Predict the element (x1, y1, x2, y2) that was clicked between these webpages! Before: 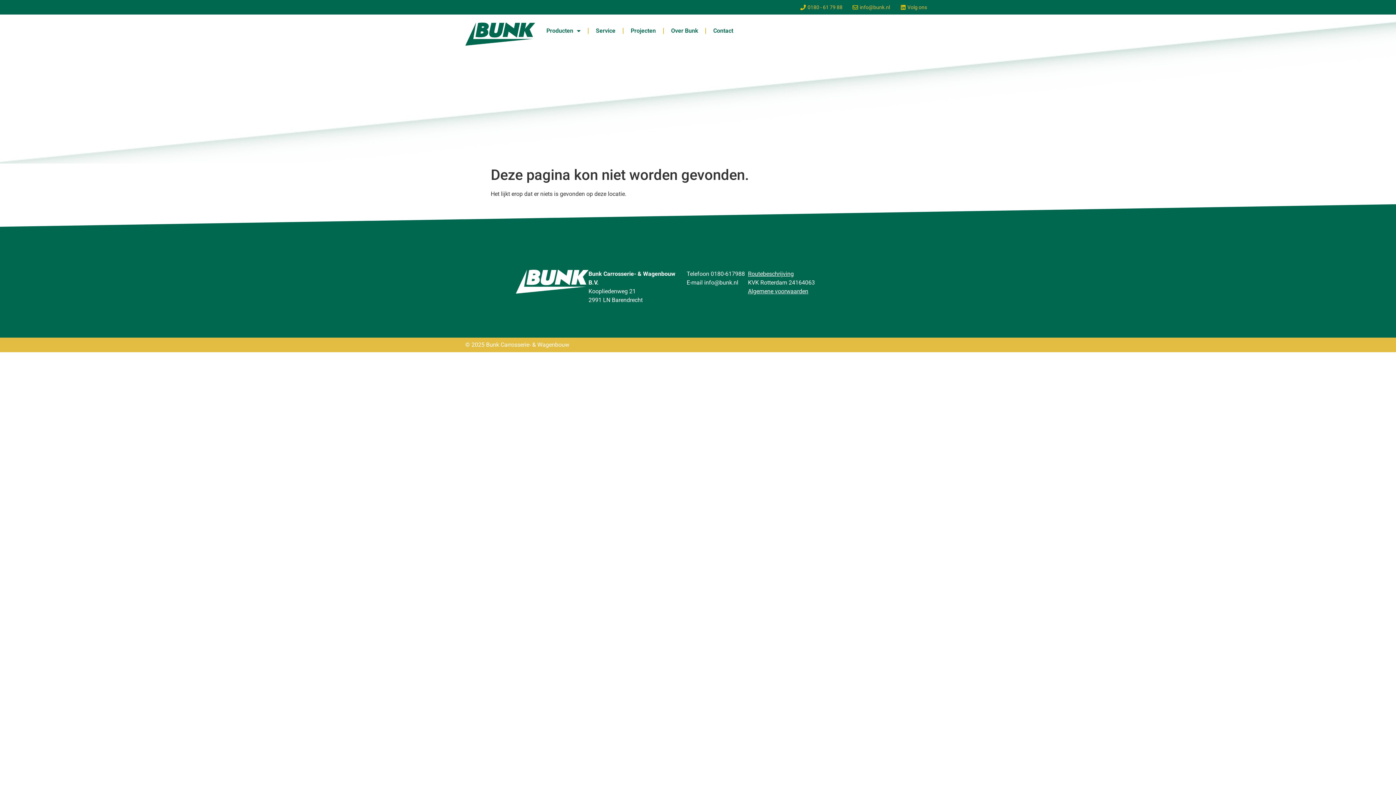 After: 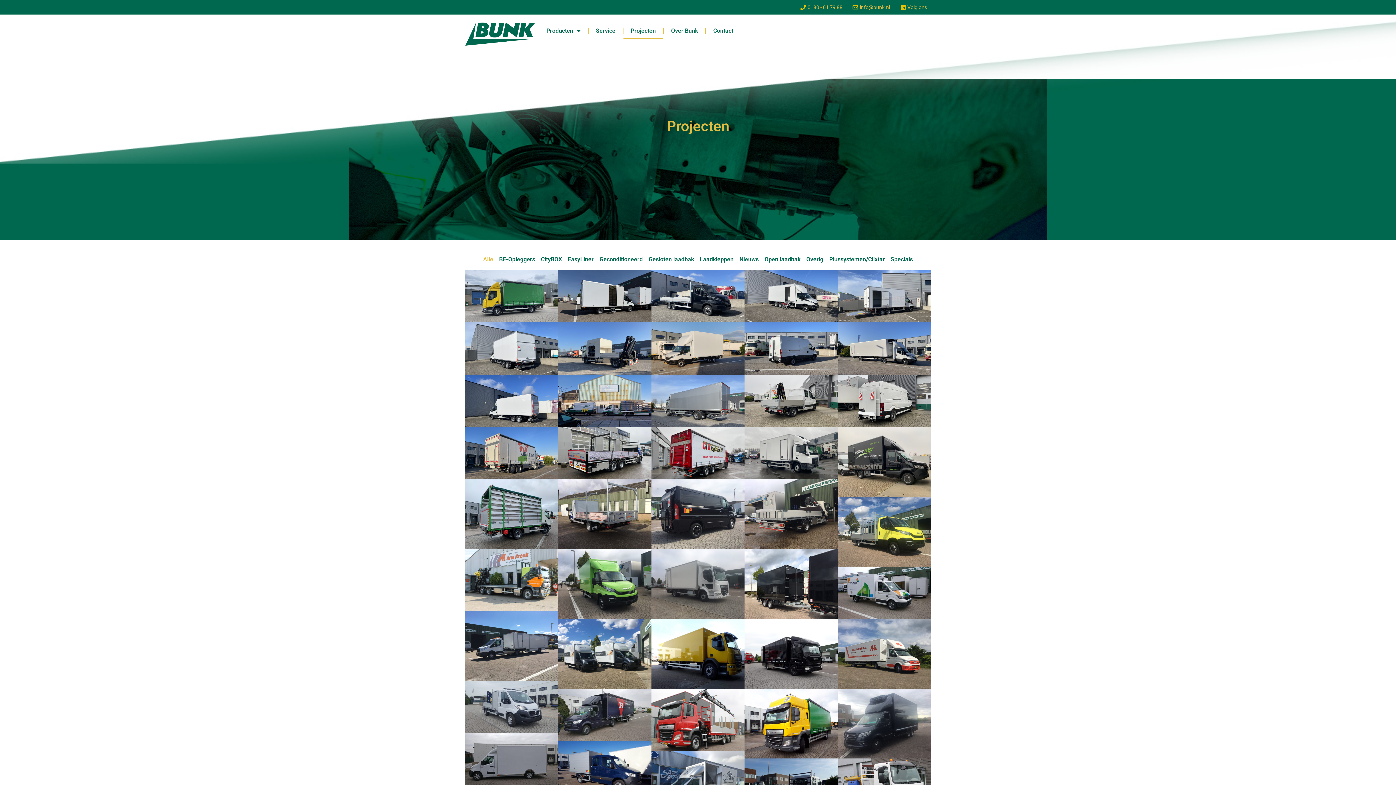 Action: bbox: (623, 22, 663, 39) label: Projecten